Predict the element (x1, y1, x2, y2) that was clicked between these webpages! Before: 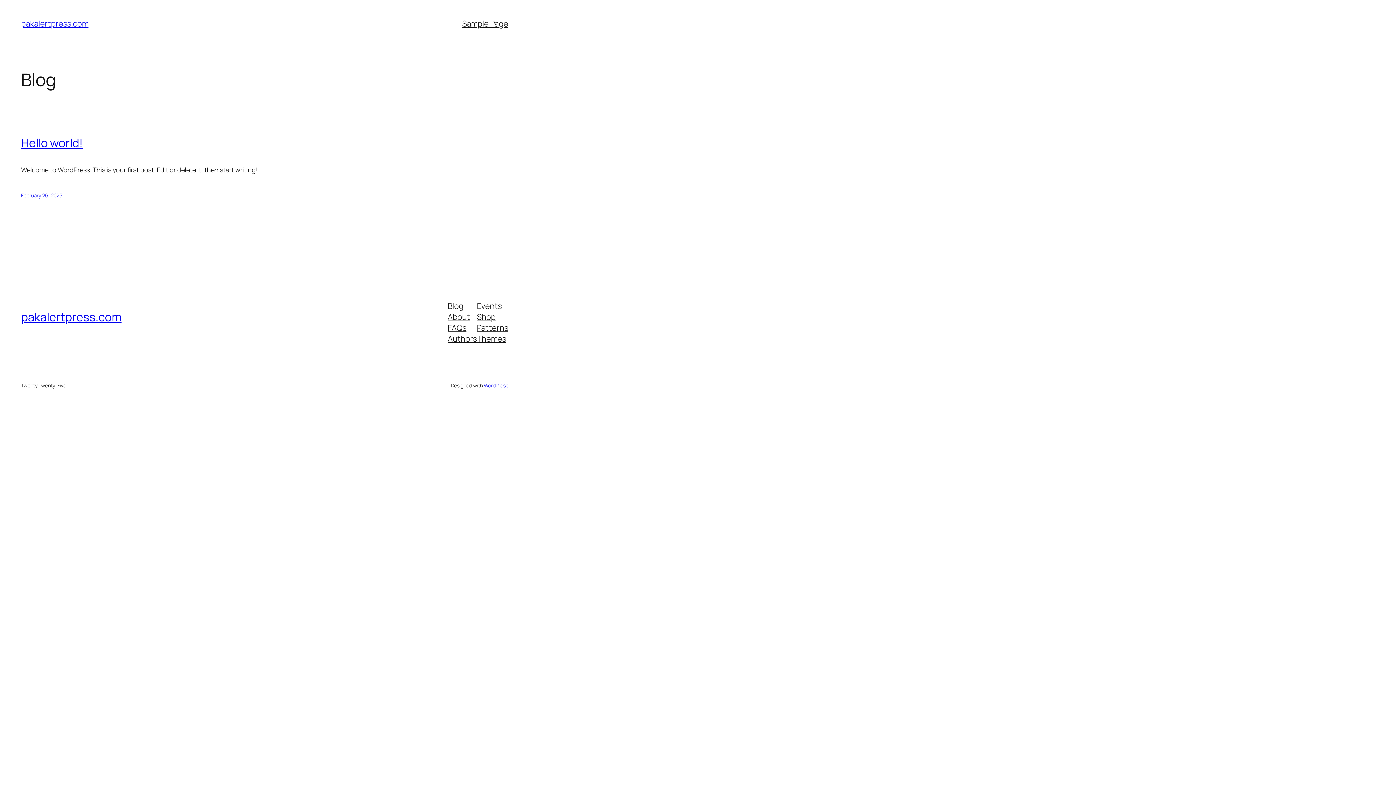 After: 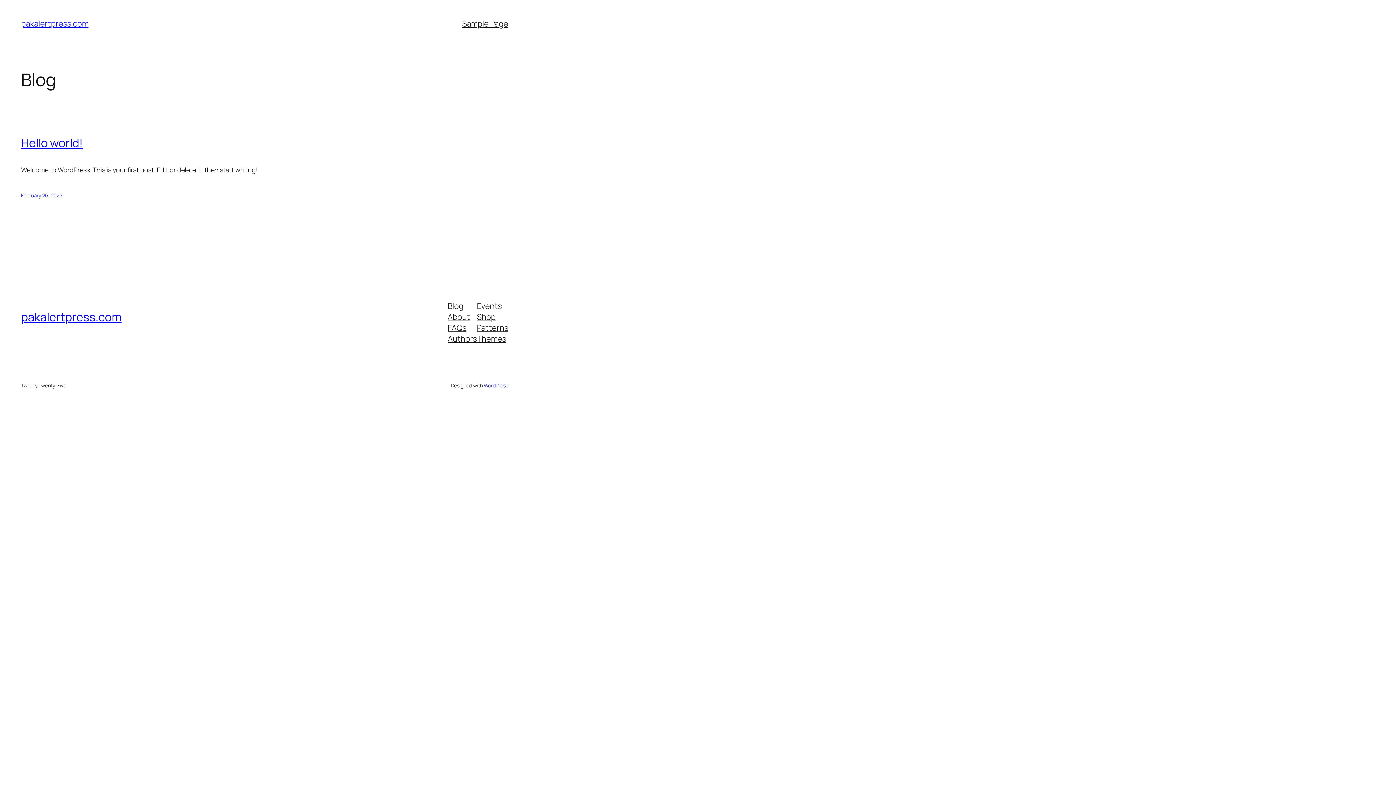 Action: label: Shop bbox: (477, 311, 495, 322)